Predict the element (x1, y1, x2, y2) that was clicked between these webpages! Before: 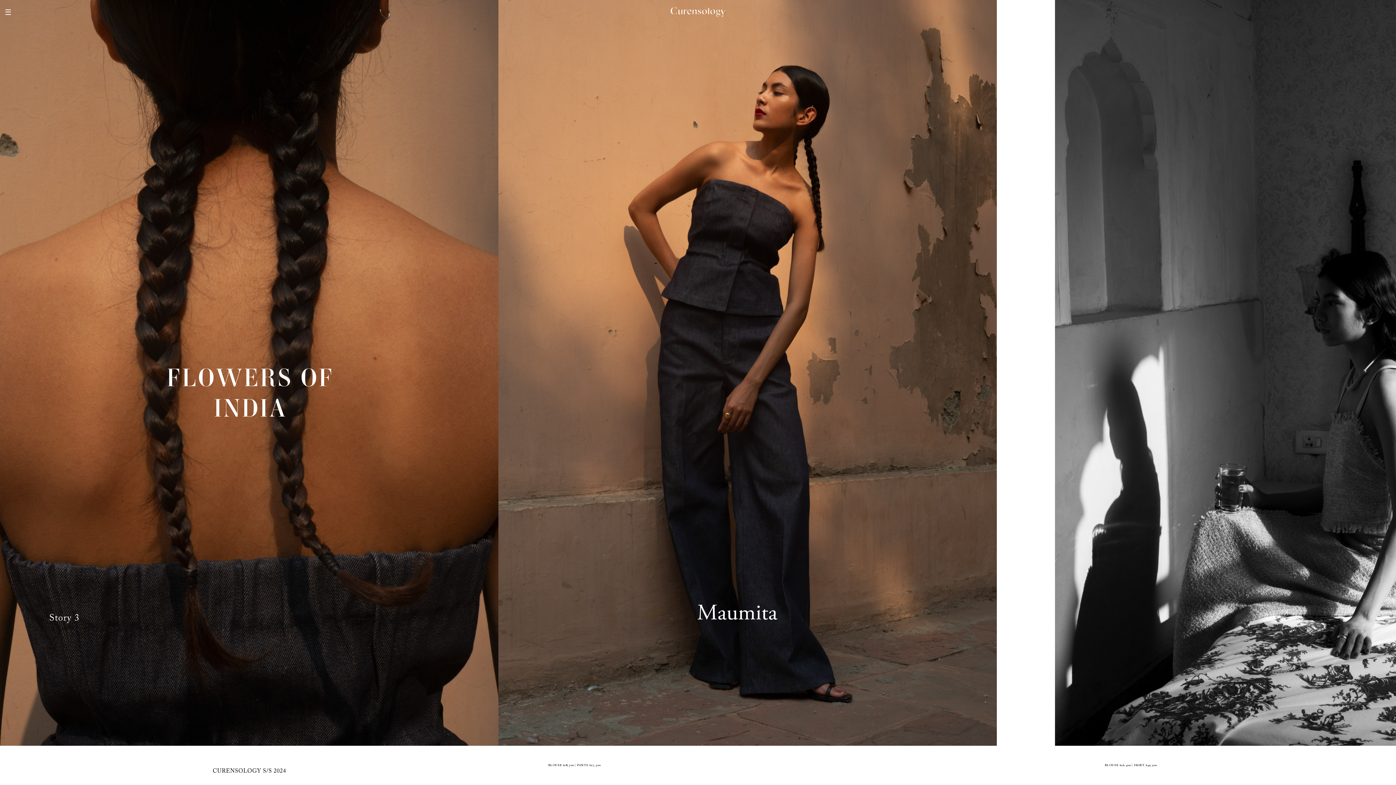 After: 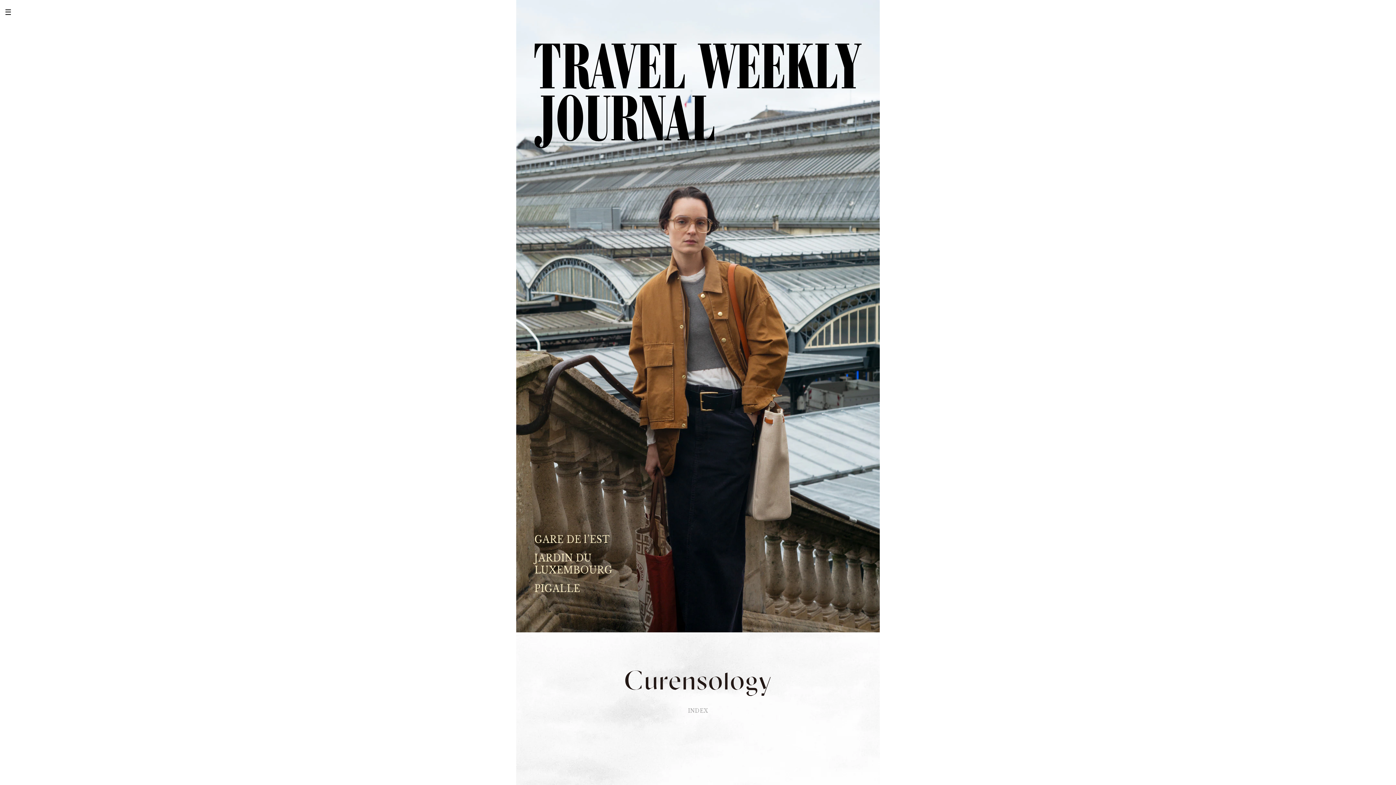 Action: bbox: (670, 5, 725, 20)